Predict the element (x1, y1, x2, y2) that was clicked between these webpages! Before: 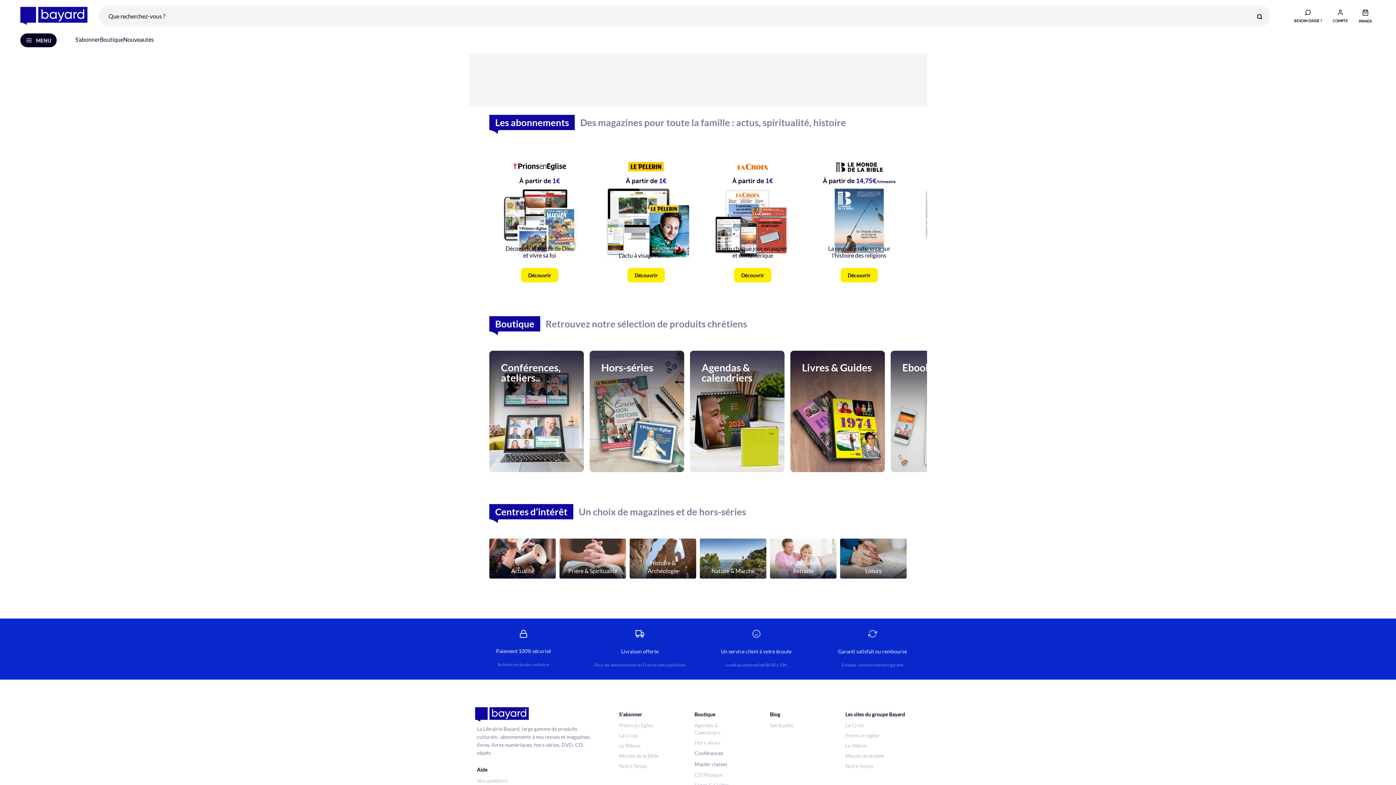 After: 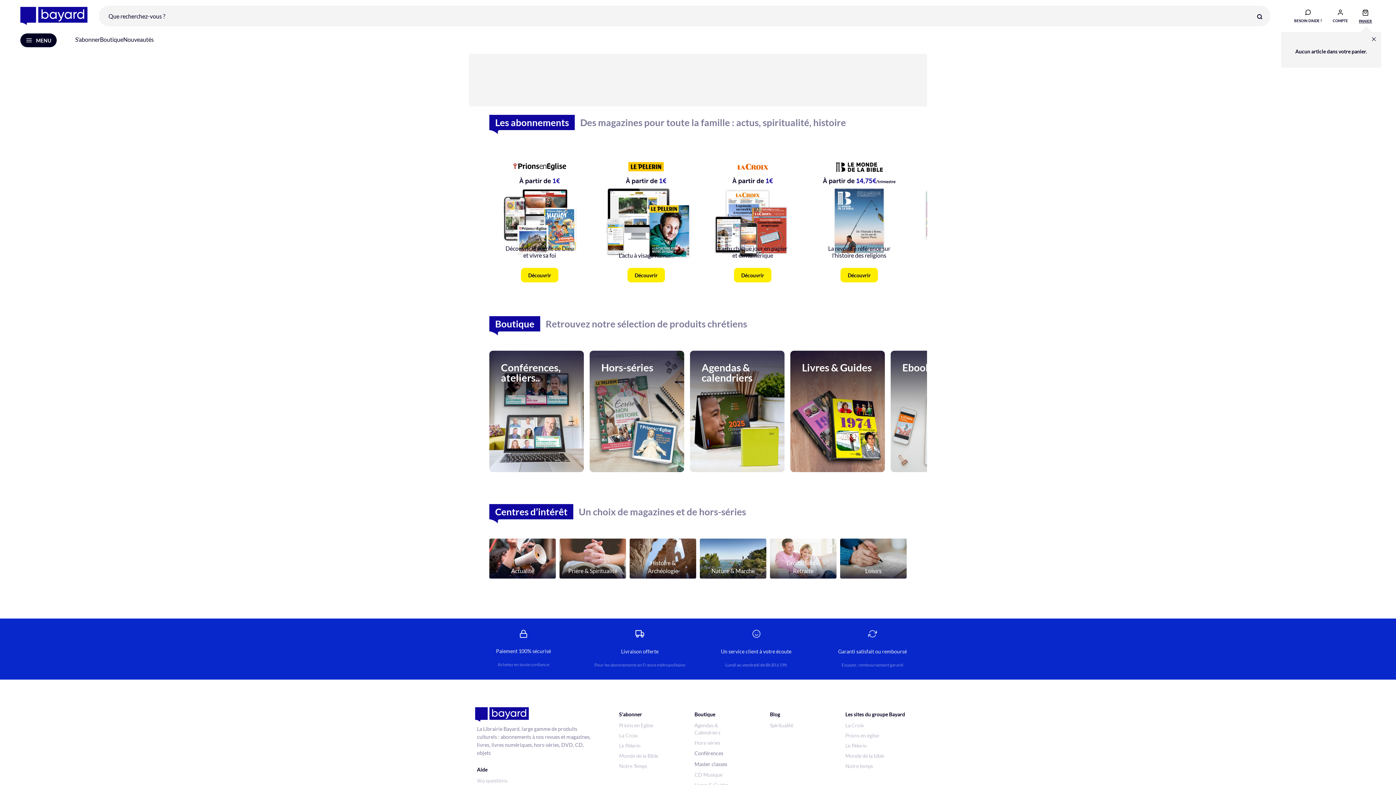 Action: bbox: (1359, 9, 1372, 22) label: PANIER